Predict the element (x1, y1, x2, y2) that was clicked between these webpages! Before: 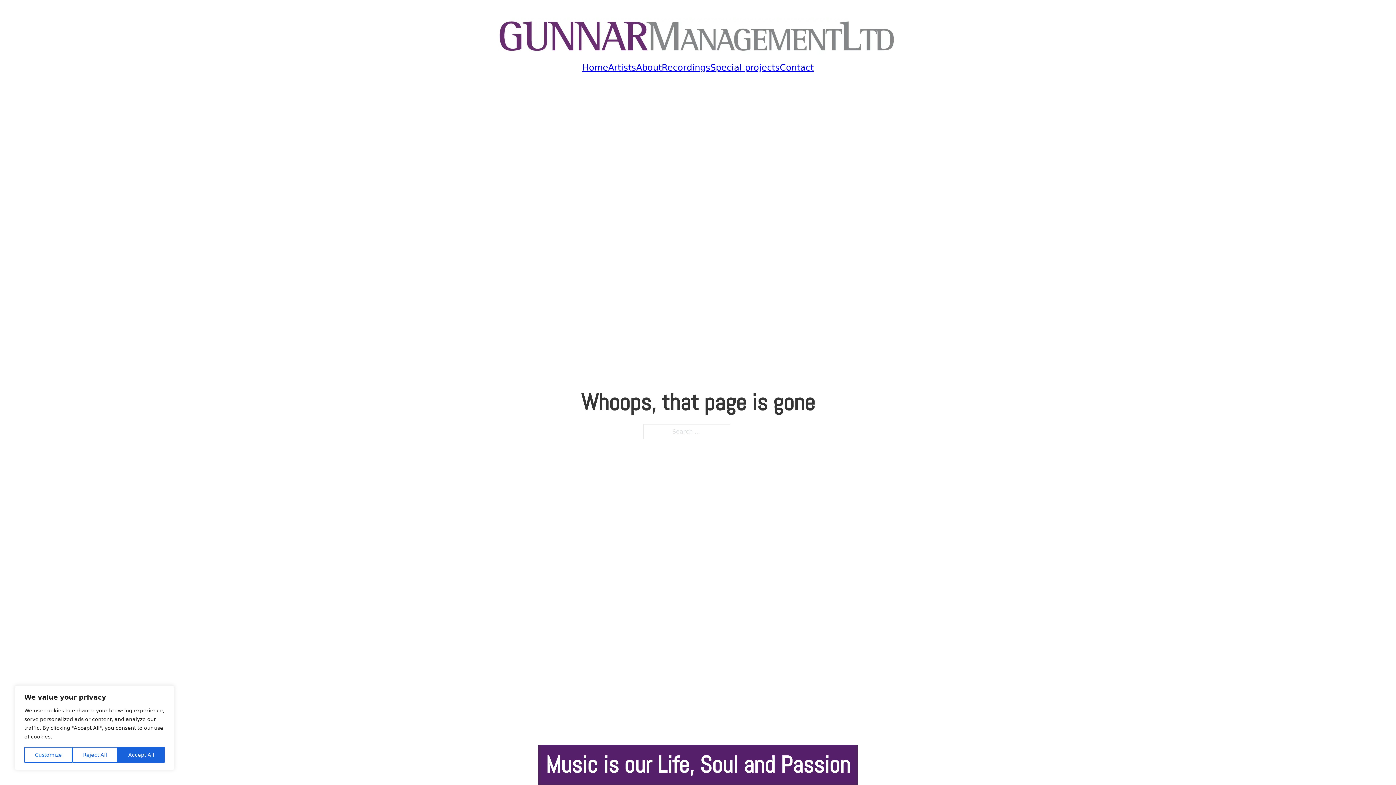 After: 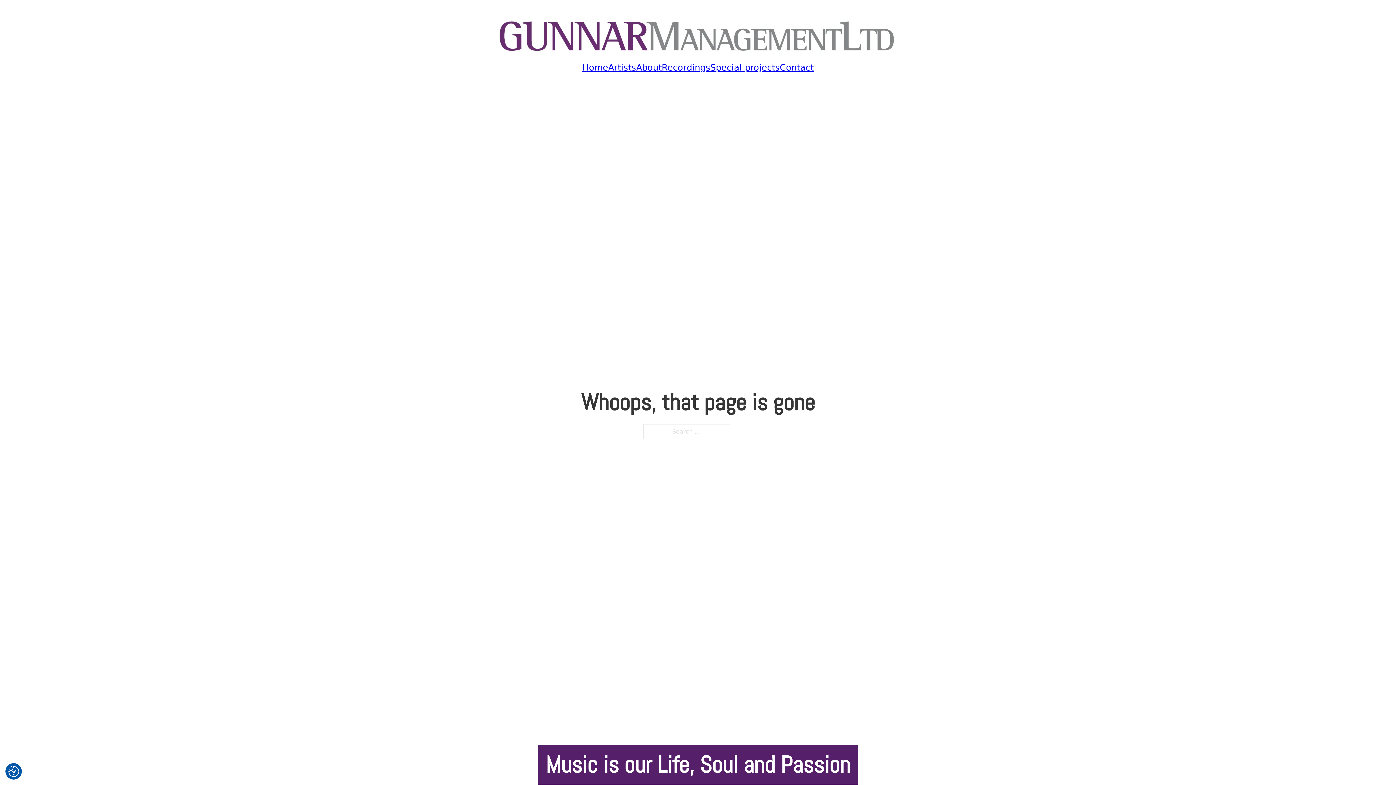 Action: bbox: (72, 747, 117, 763) label: Reject All